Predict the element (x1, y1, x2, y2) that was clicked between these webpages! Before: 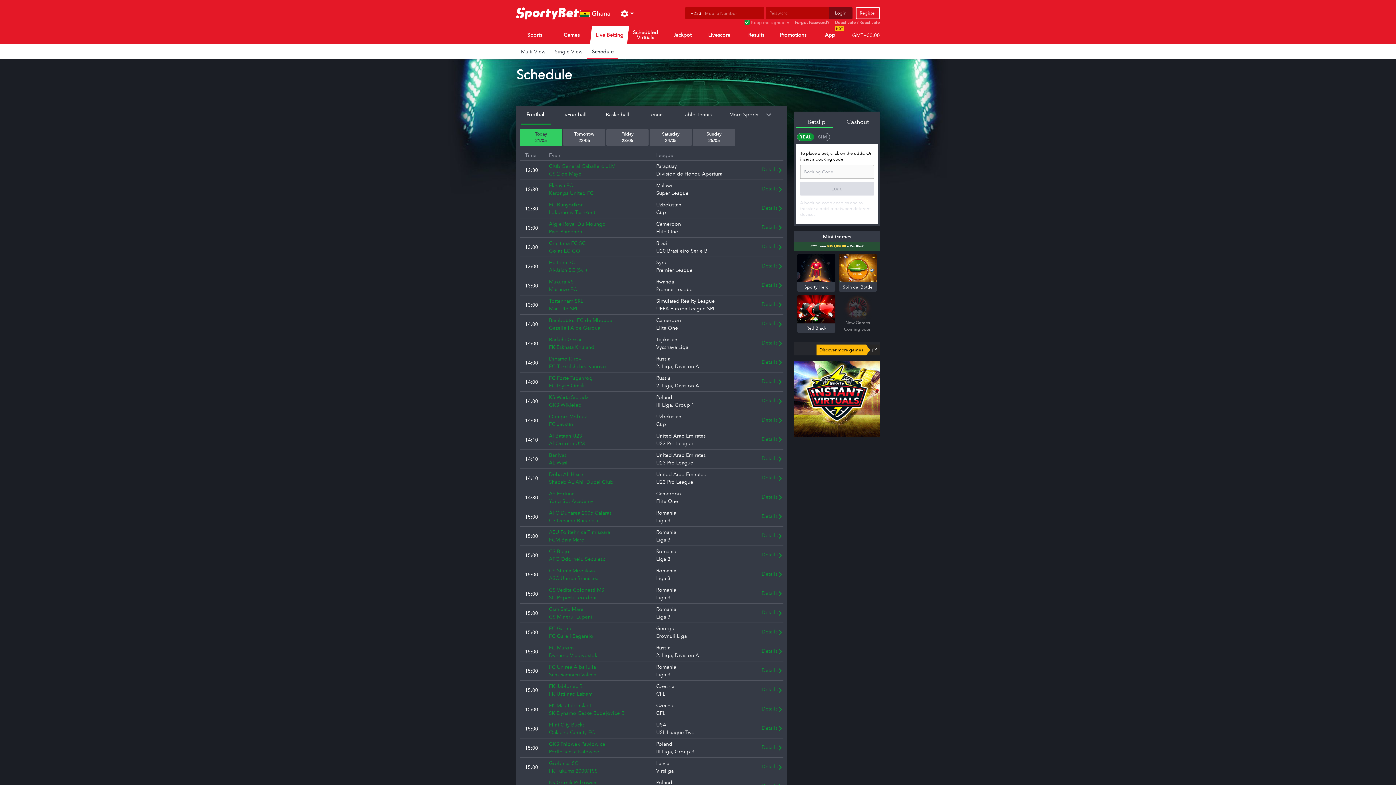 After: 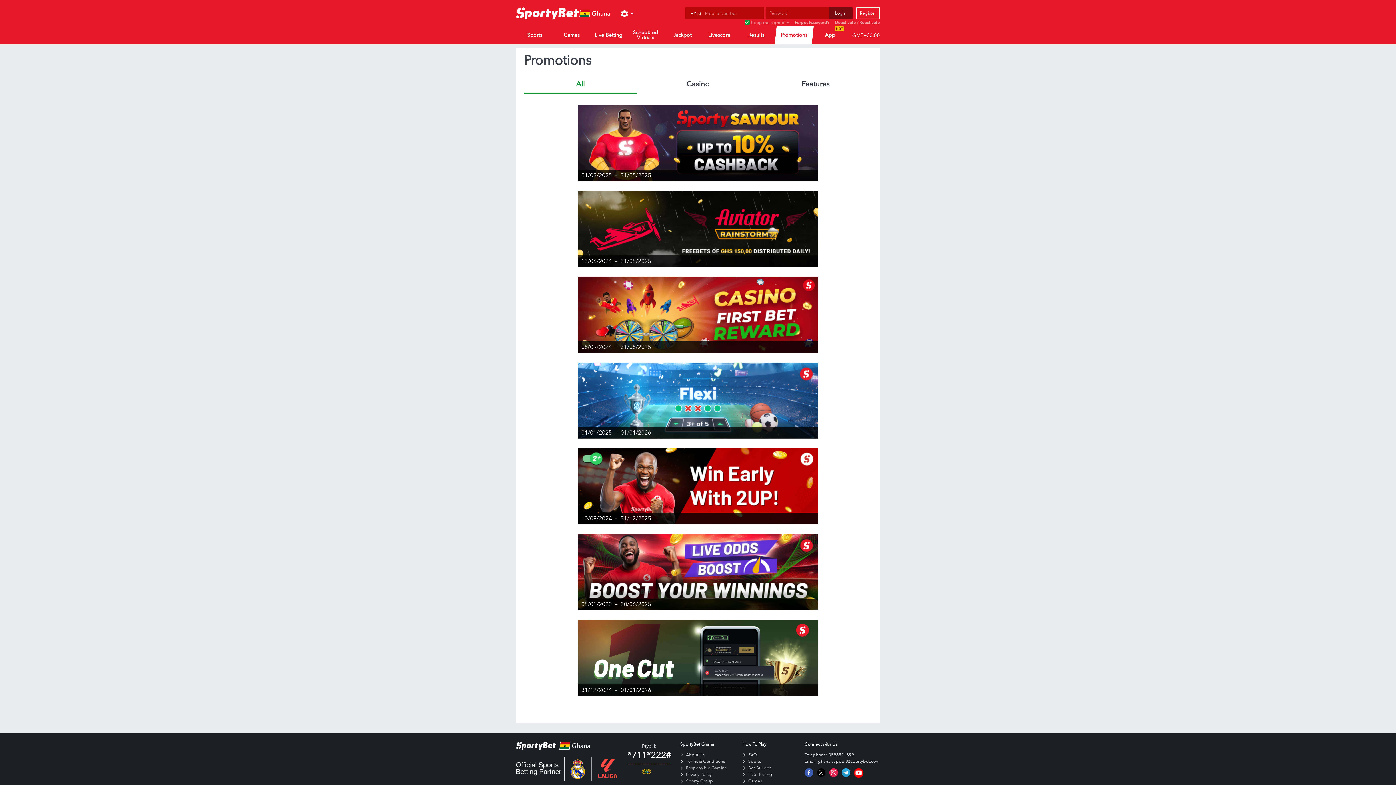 Action: bbox: (774, 26, 811, 44) label: Promotions